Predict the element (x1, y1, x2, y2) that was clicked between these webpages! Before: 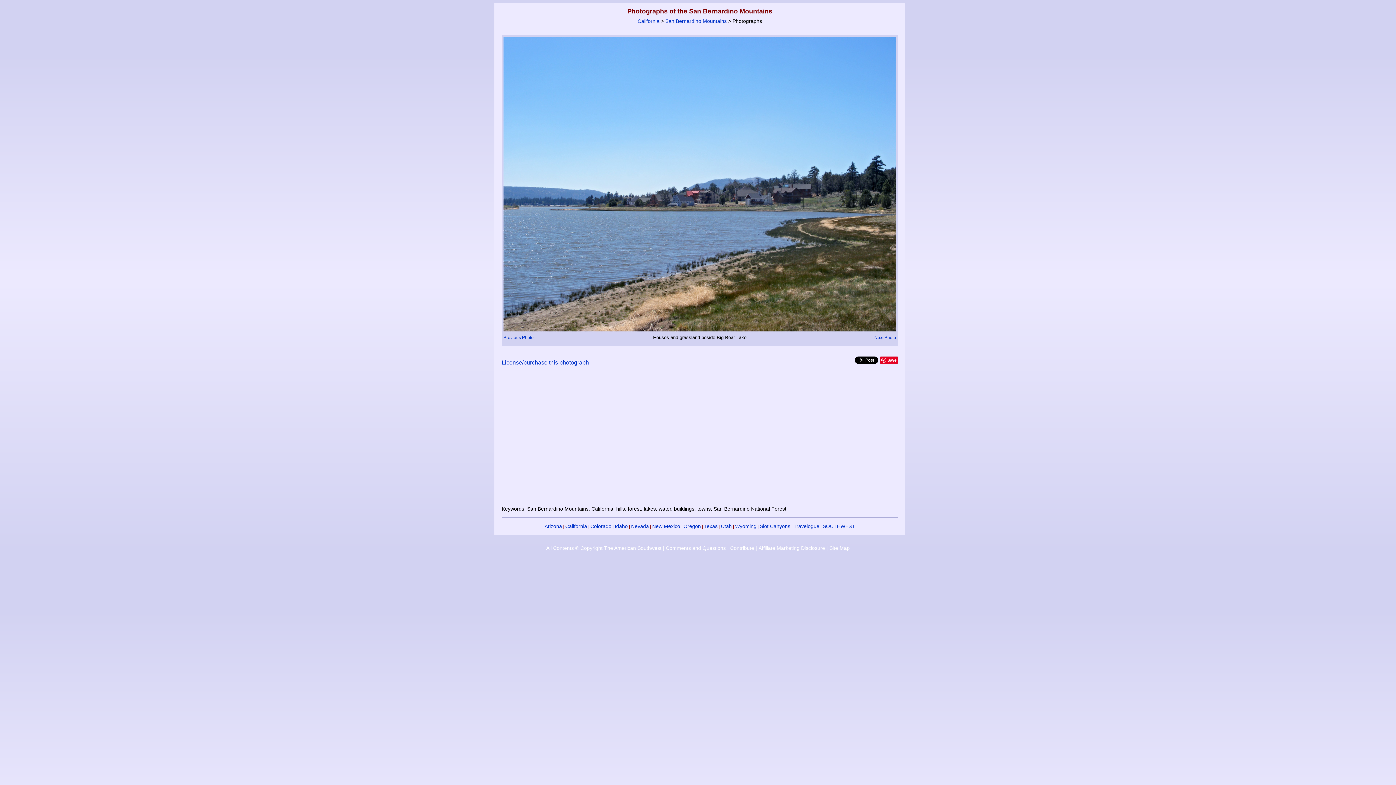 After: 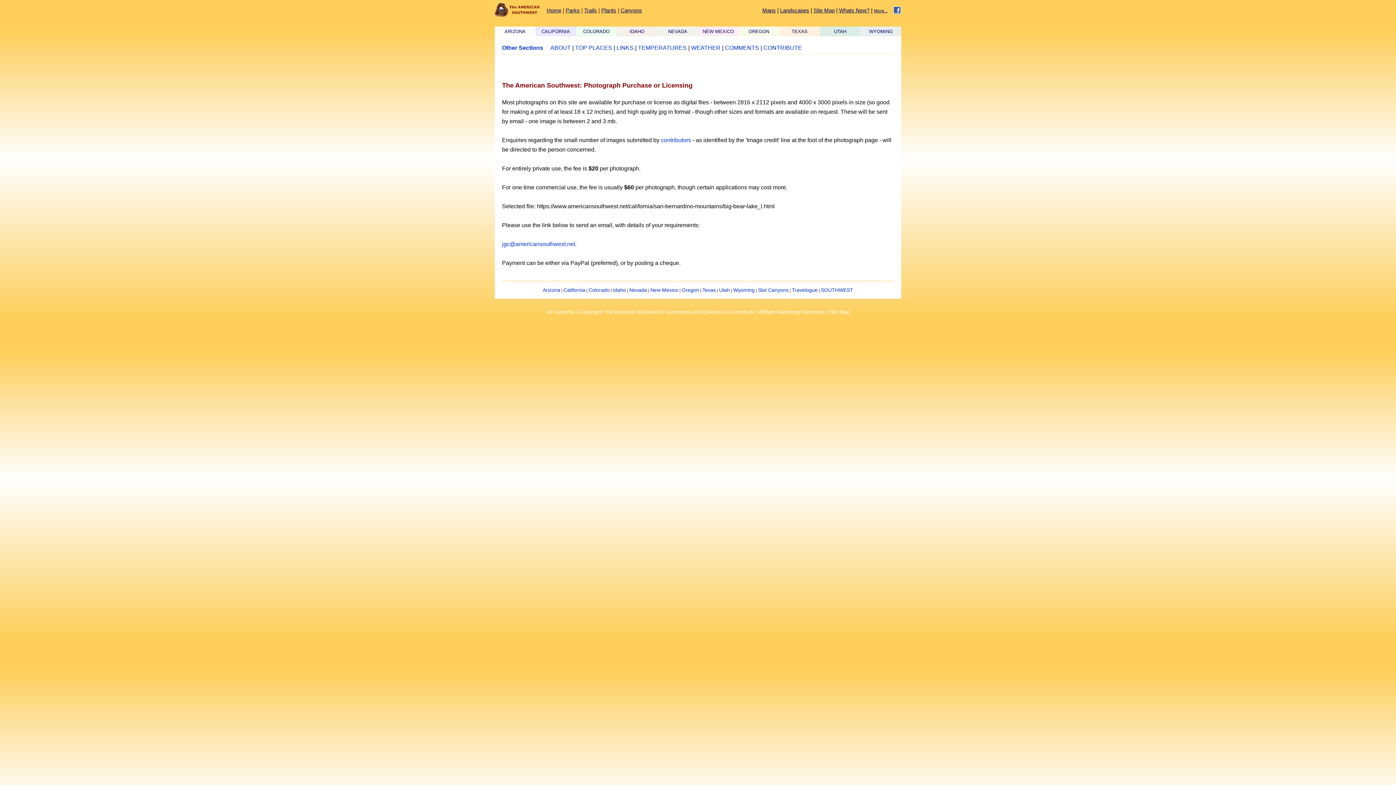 Action: label: License/purchase this photograph bbox: (501, 359, 589, 365)